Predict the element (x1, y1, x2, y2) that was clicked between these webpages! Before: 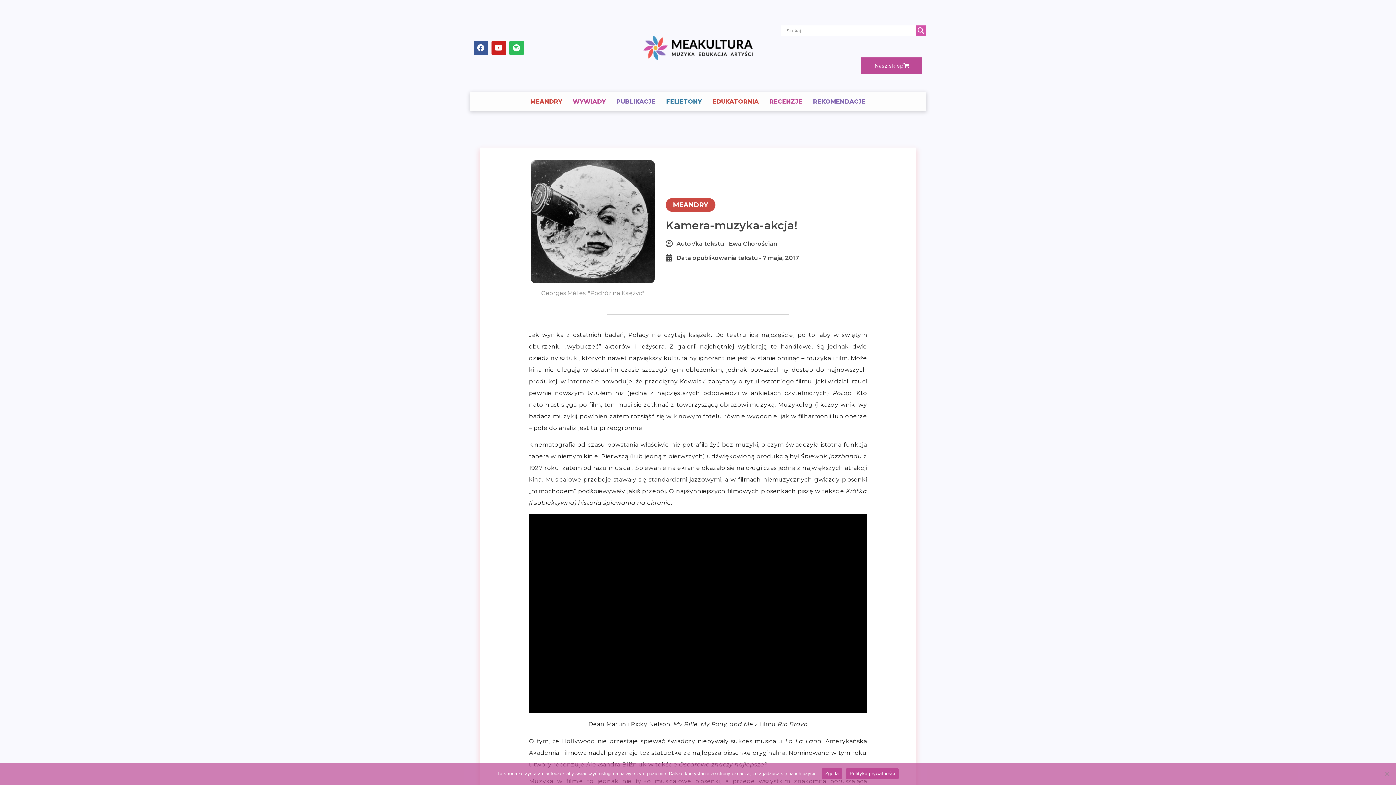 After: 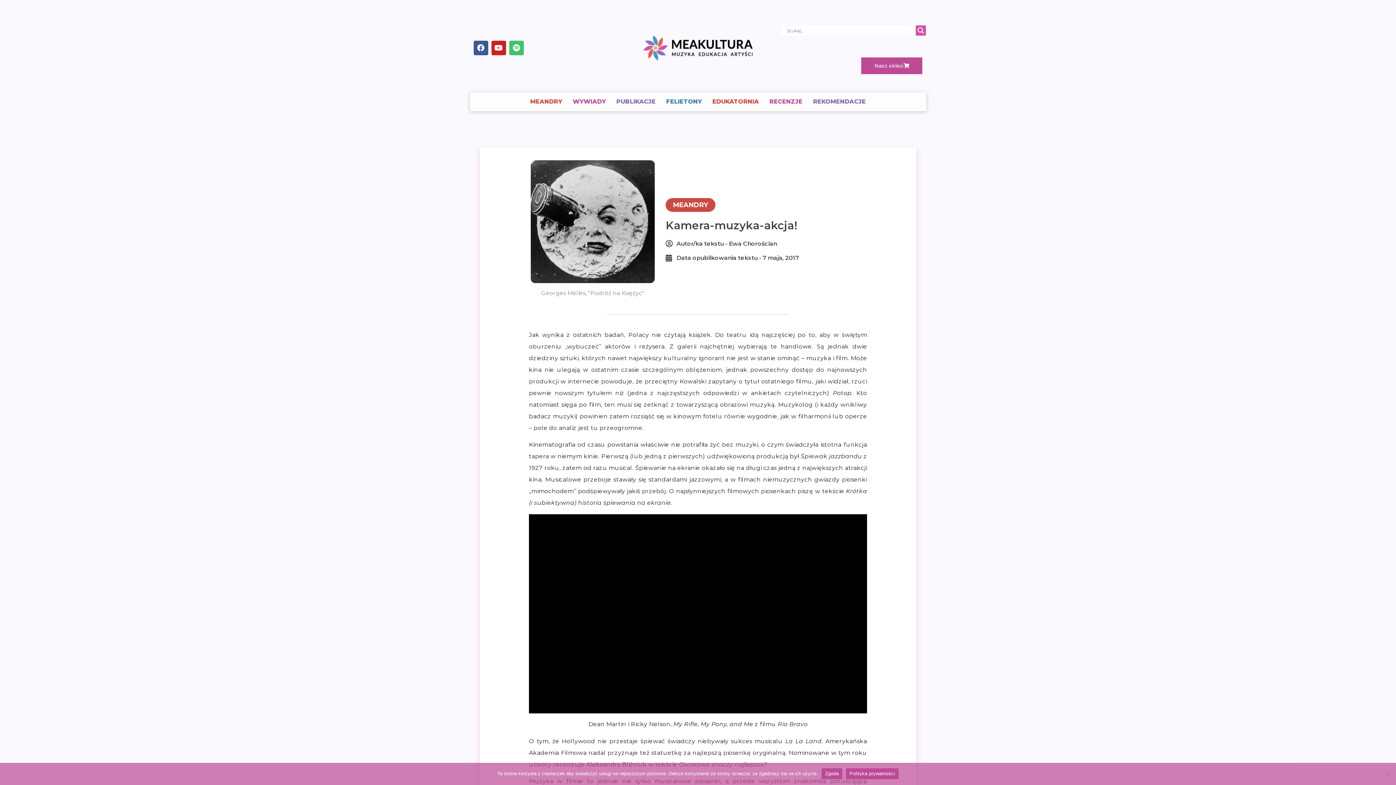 Action: bbox: (509, 40, 523, 55) label: Spotify